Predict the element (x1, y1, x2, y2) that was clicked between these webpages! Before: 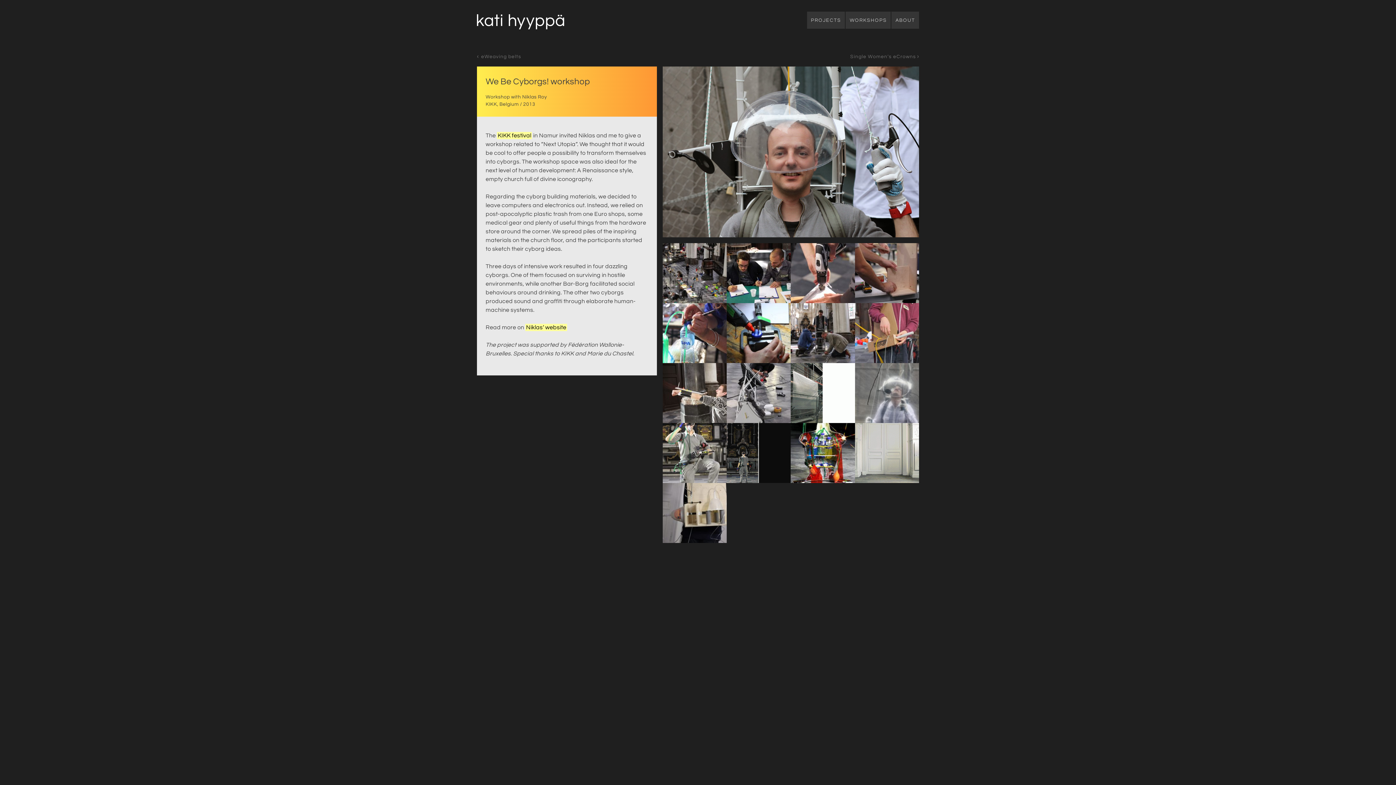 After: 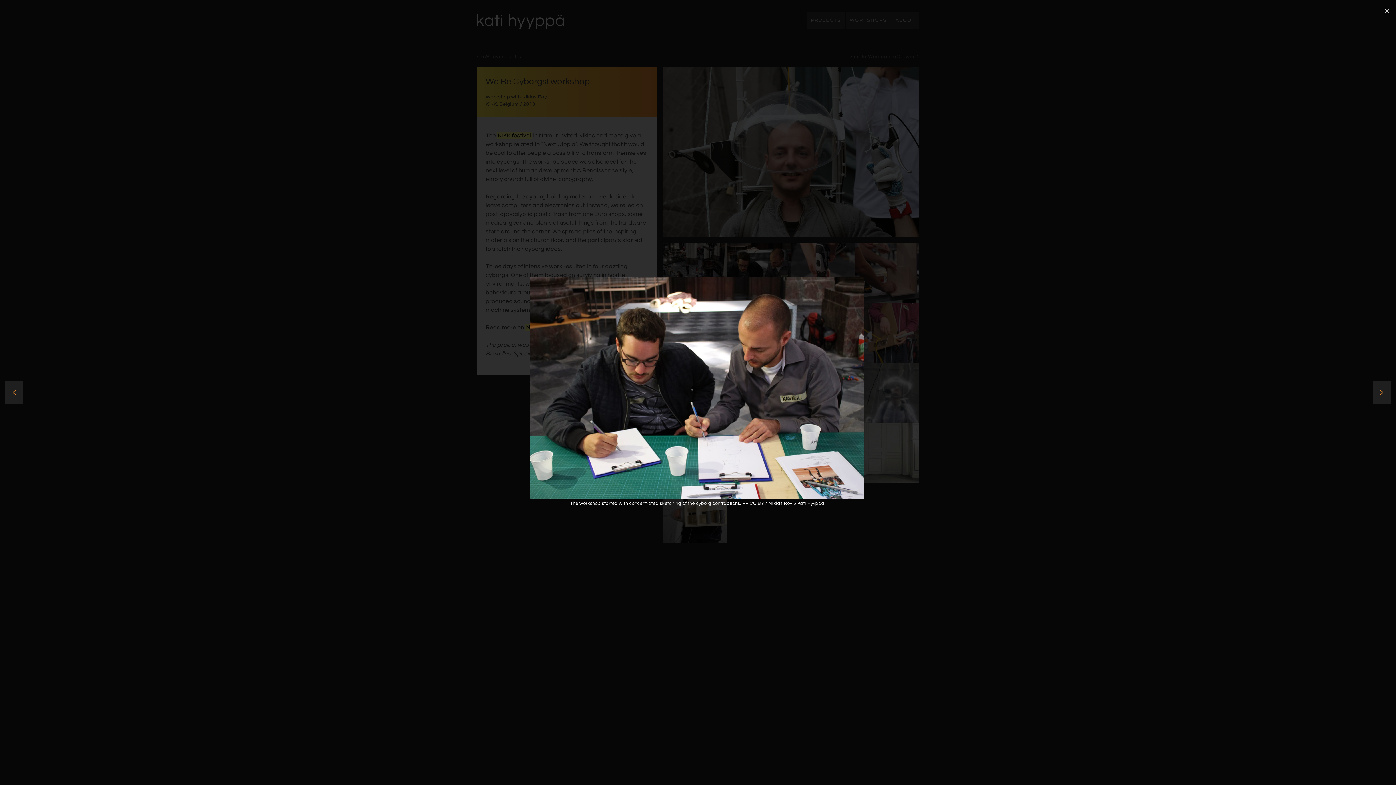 Action: bbox: (726, 243, 791, 303)